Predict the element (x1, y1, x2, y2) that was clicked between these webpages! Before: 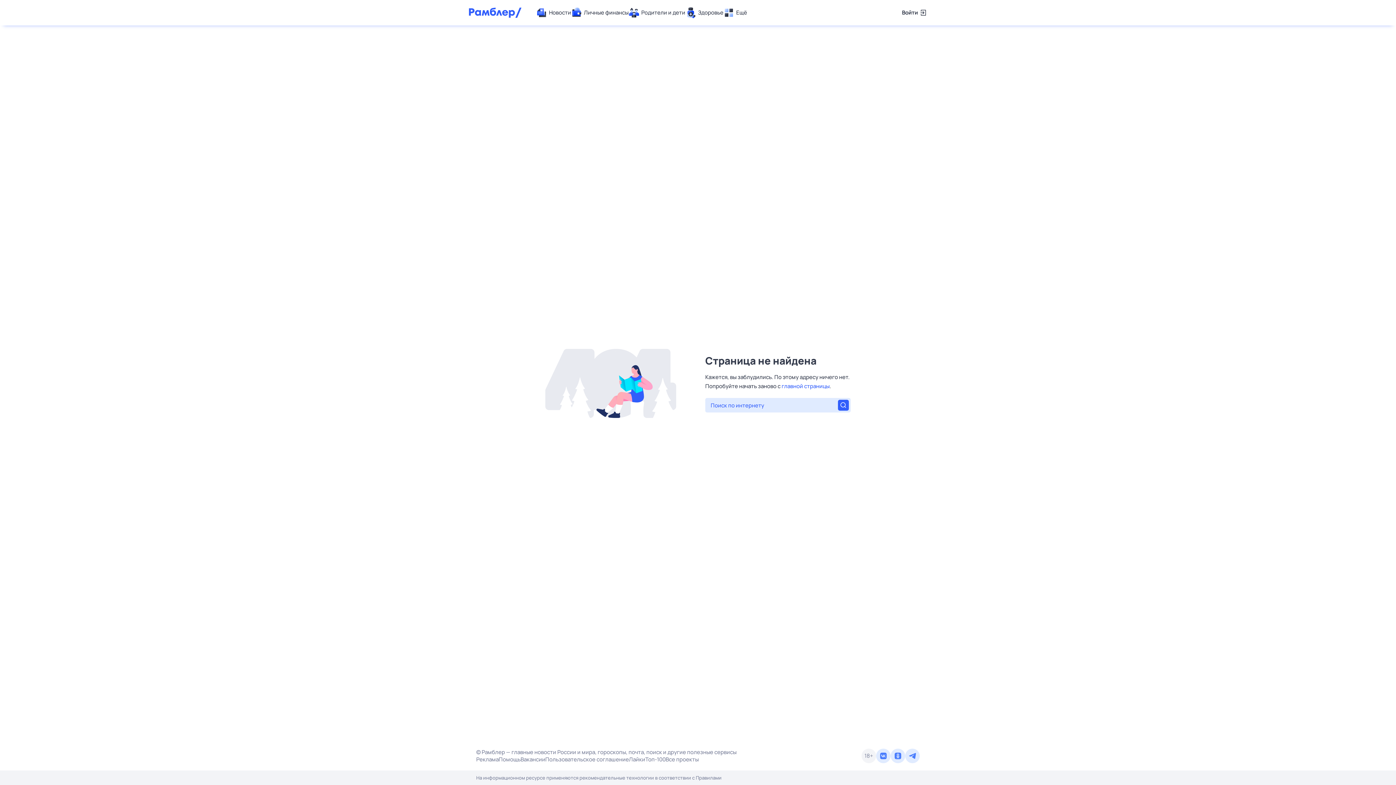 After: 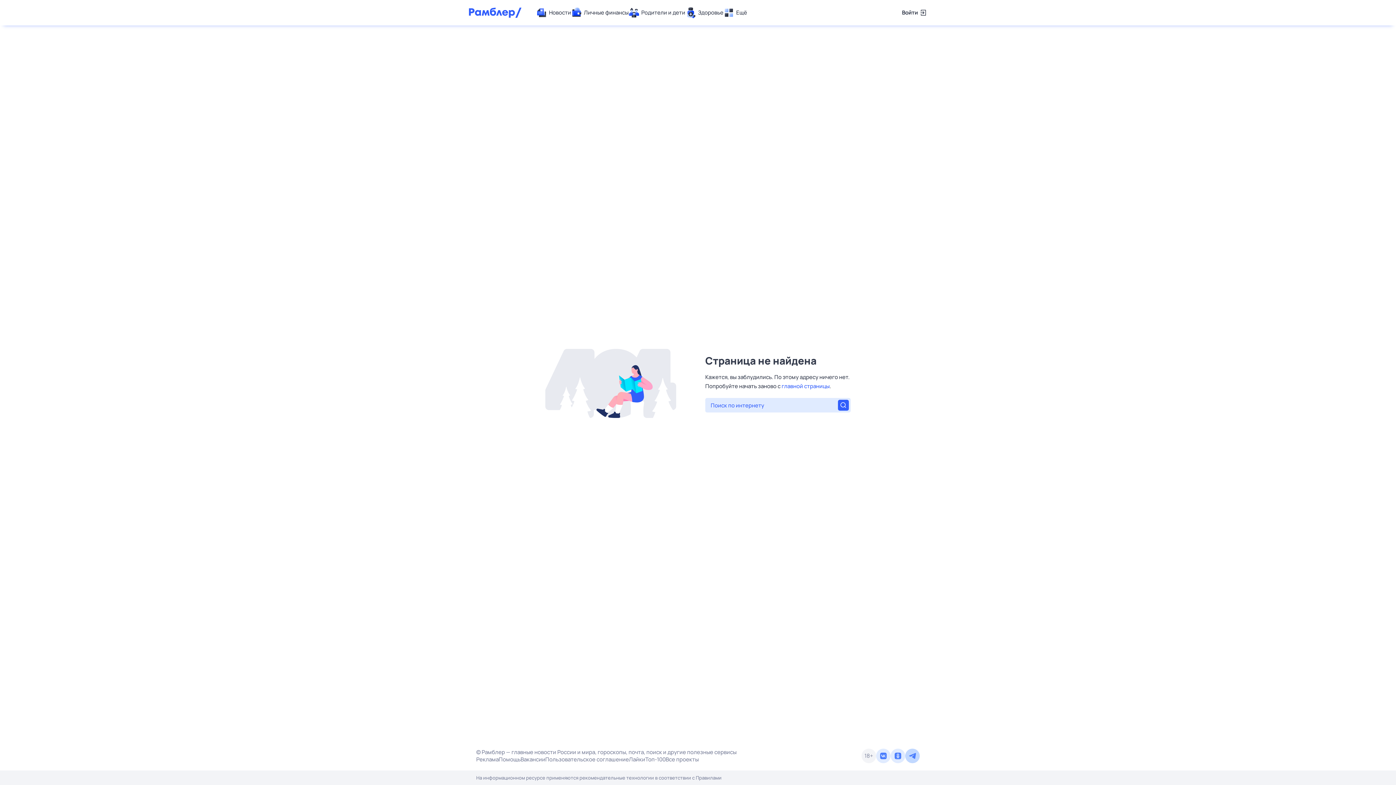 Action: bbox: (905, 749, 920, 763)